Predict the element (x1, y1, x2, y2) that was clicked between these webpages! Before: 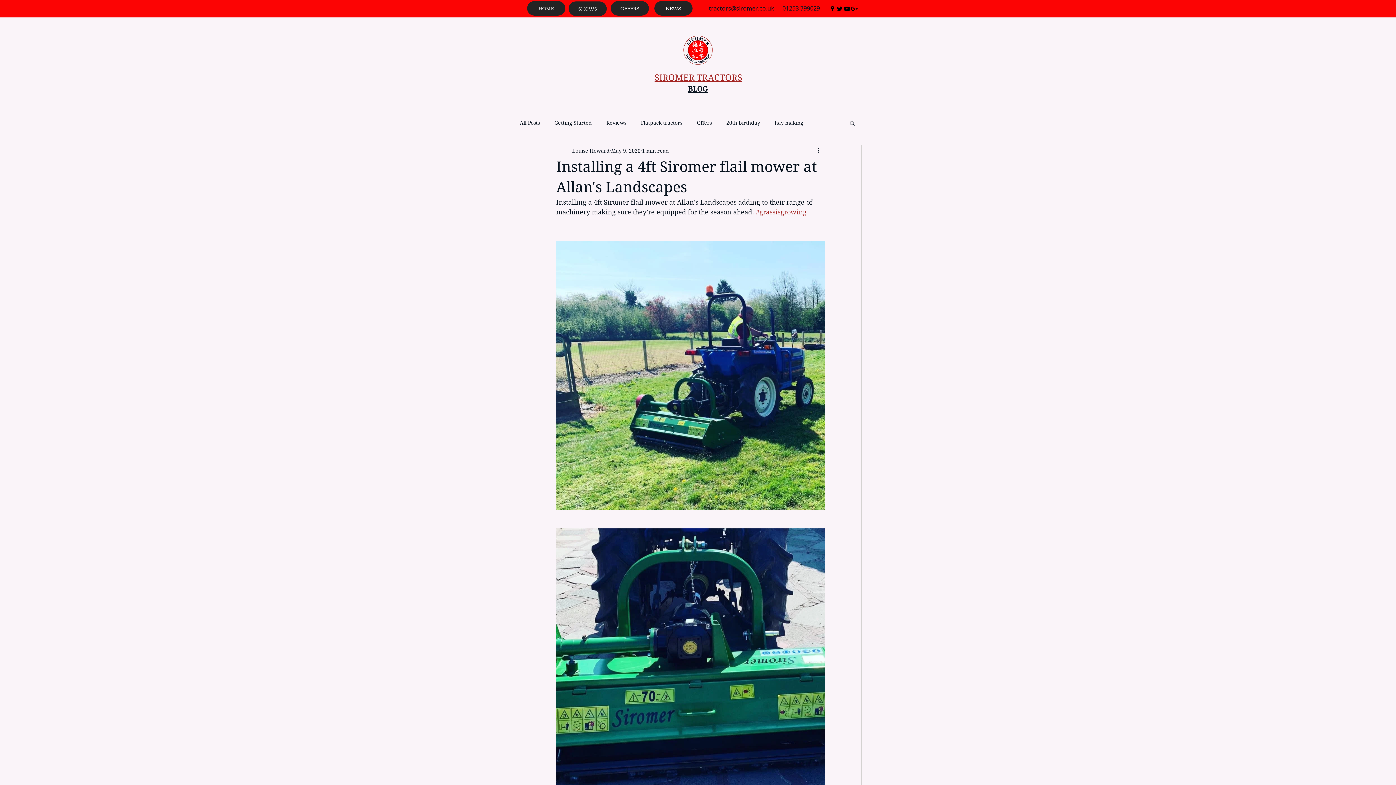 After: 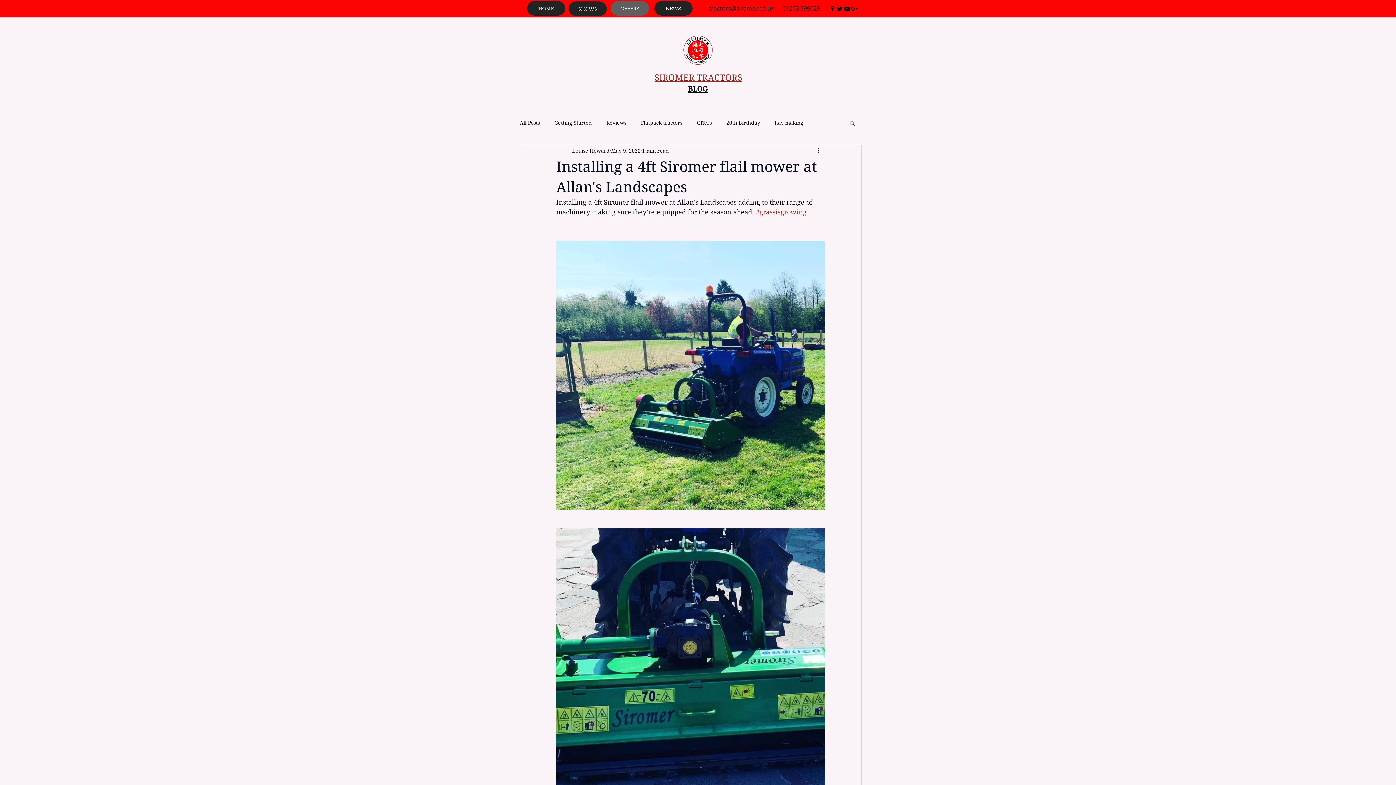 Action: label: OFFERS bbox: (610, 1, 649, 15)